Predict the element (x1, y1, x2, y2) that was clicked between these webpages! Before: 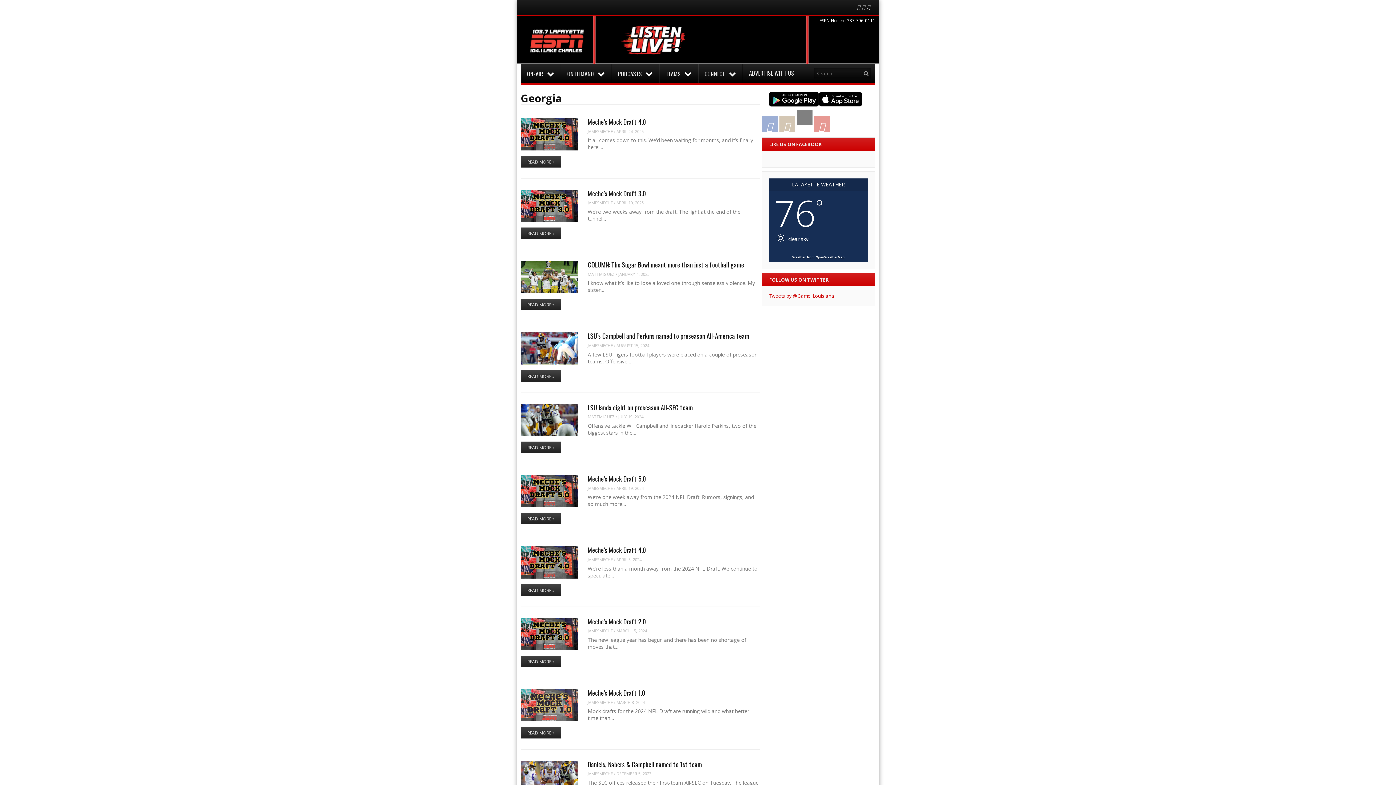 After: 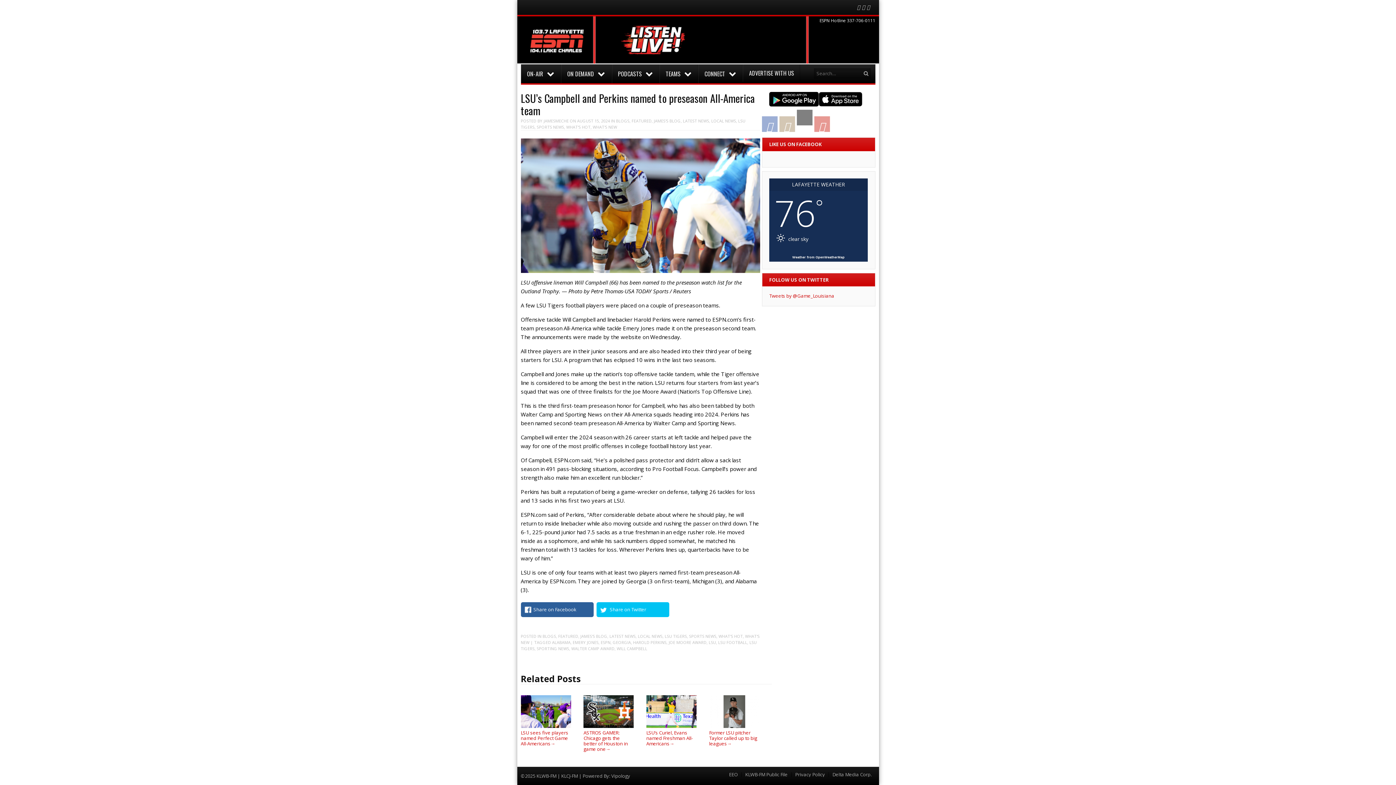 Action: label: LSU’s Campbell and Perkins named to preseason All-America team bbox: (587, 331, 749, 340)